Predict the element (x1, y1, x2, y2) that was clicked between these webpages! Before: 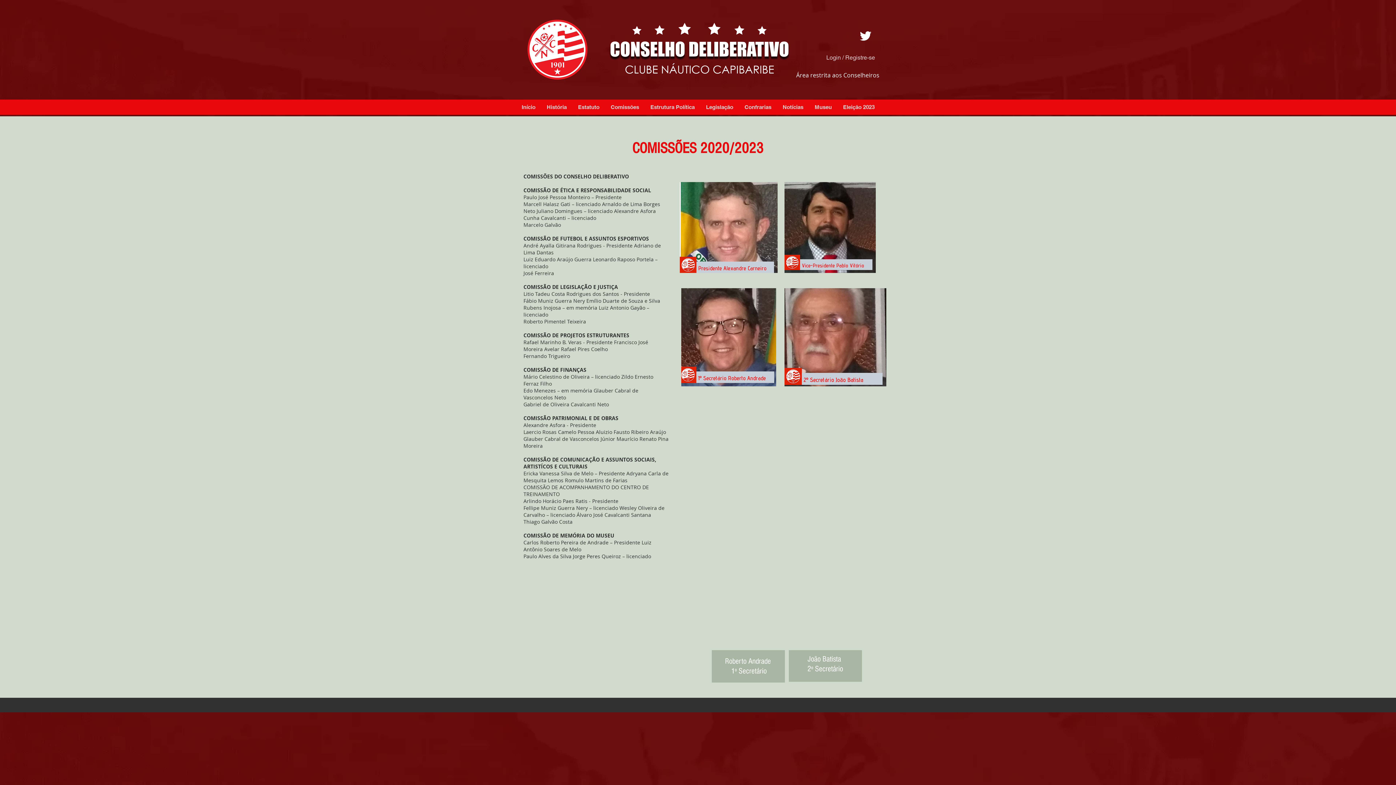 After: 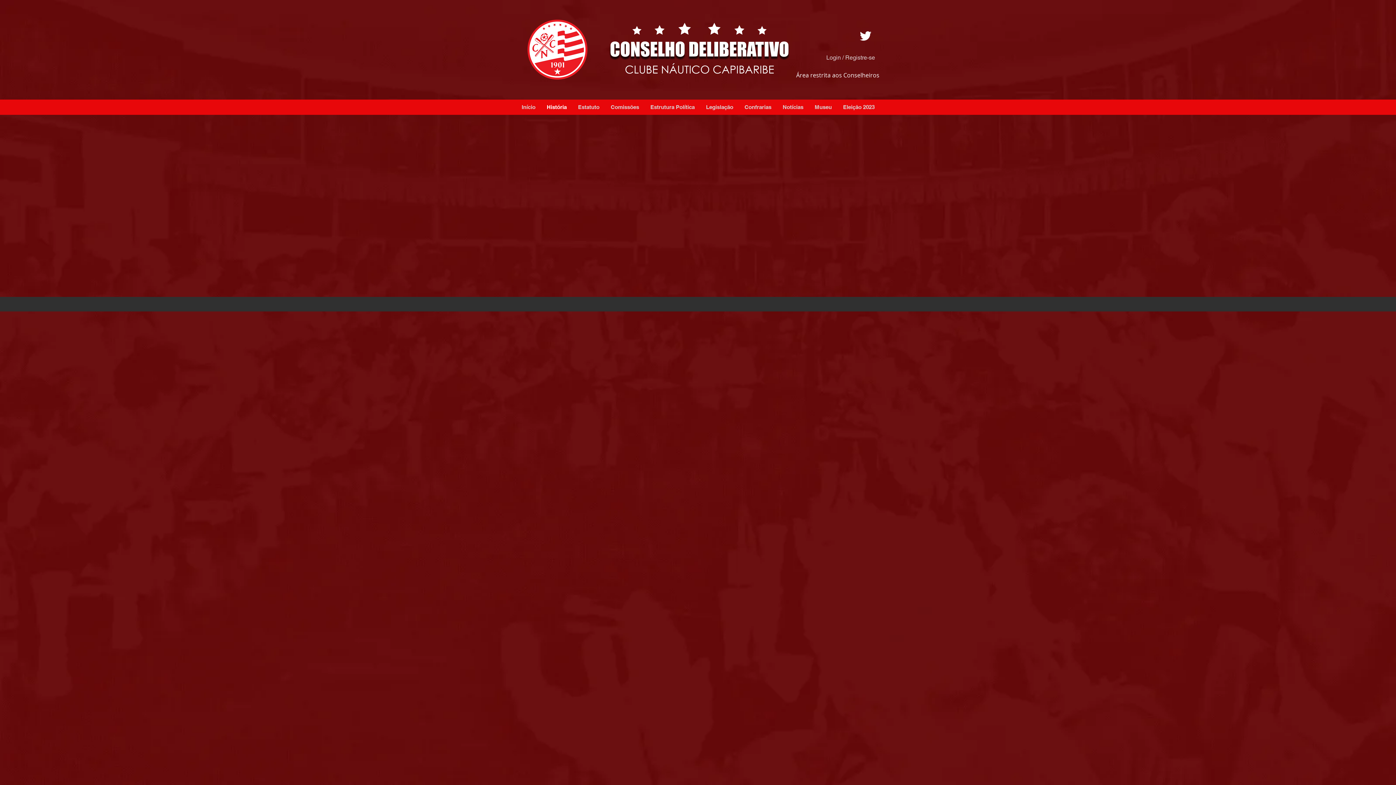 Action: bbox: (541, 99, 572, 114) label: História